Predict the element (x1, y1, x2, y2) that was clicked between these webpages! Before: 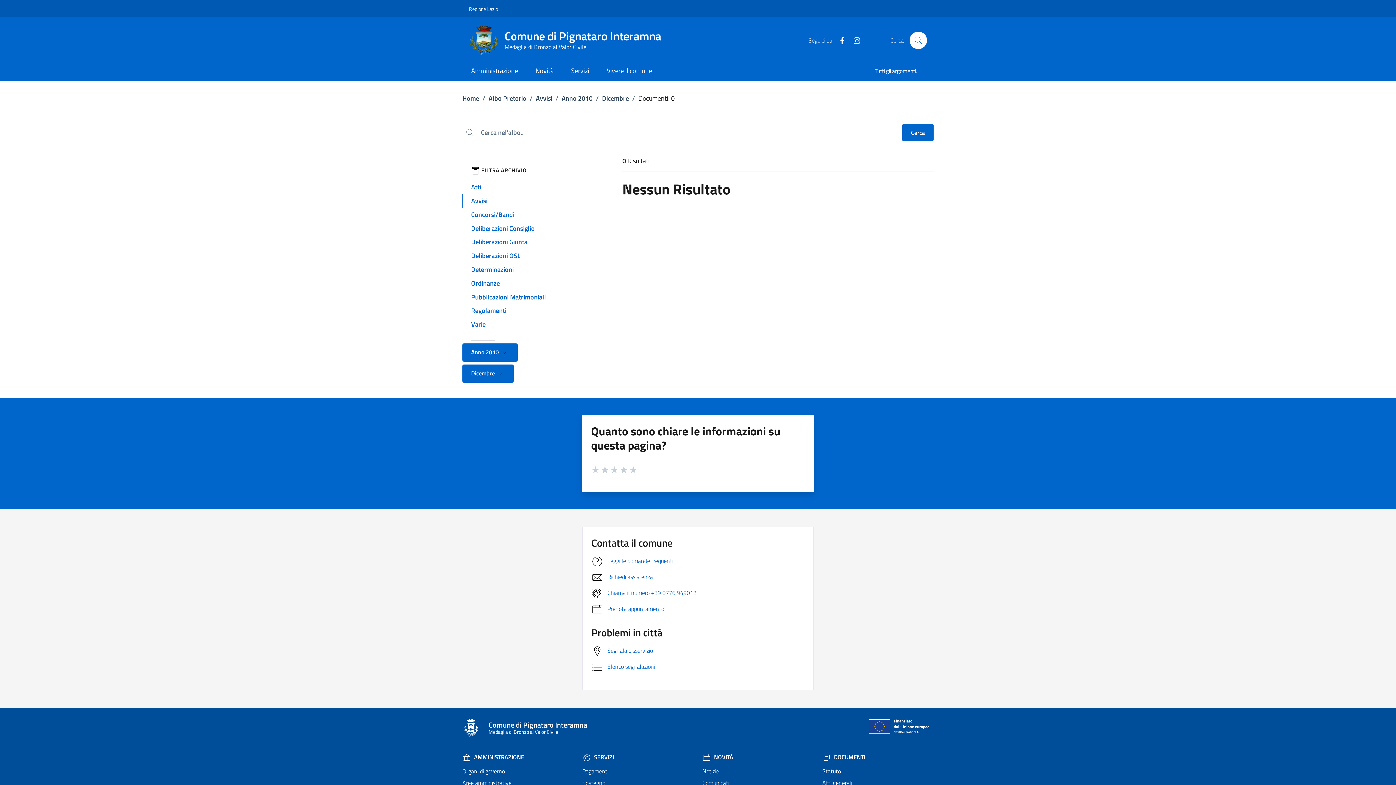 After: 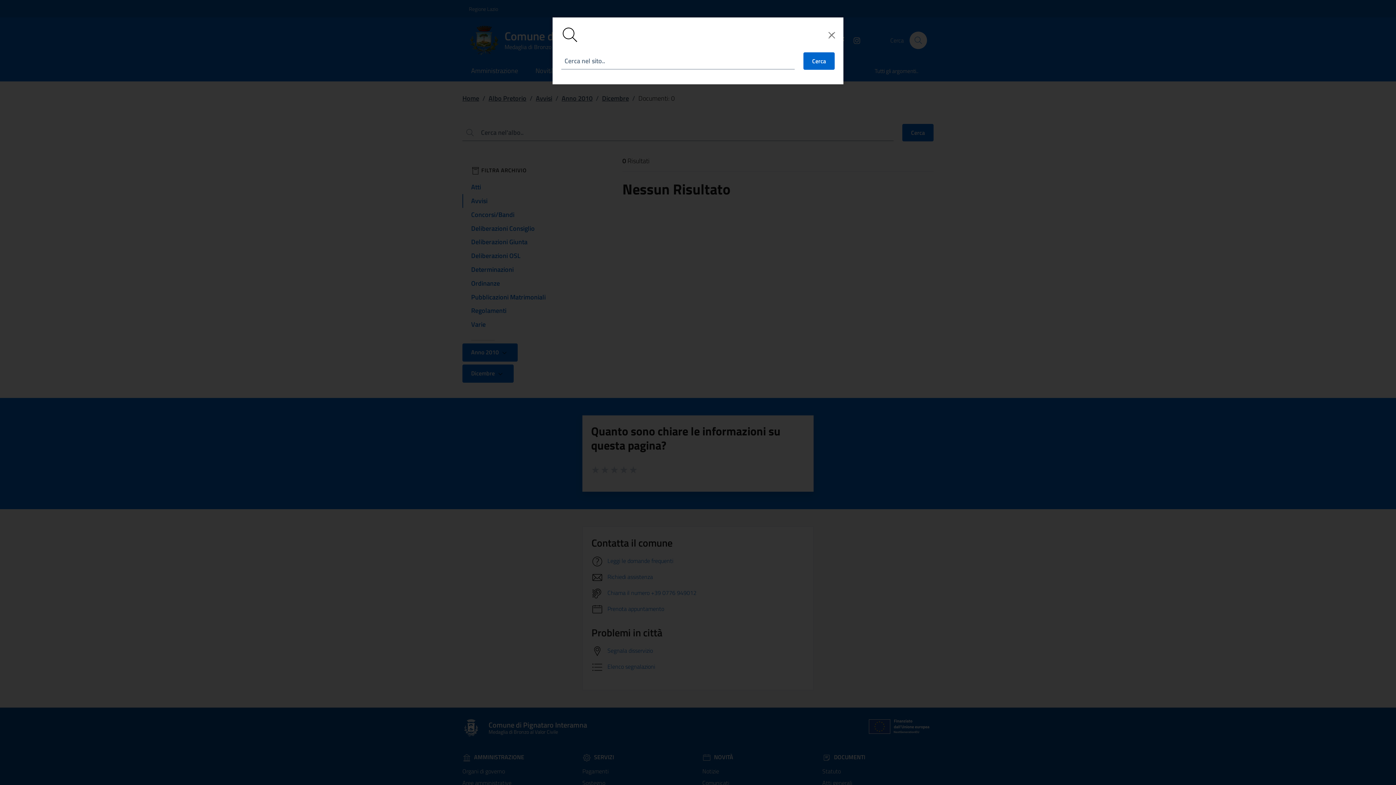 Action: label: Cerca nel sito bbox: (909, 31, 927, 49)